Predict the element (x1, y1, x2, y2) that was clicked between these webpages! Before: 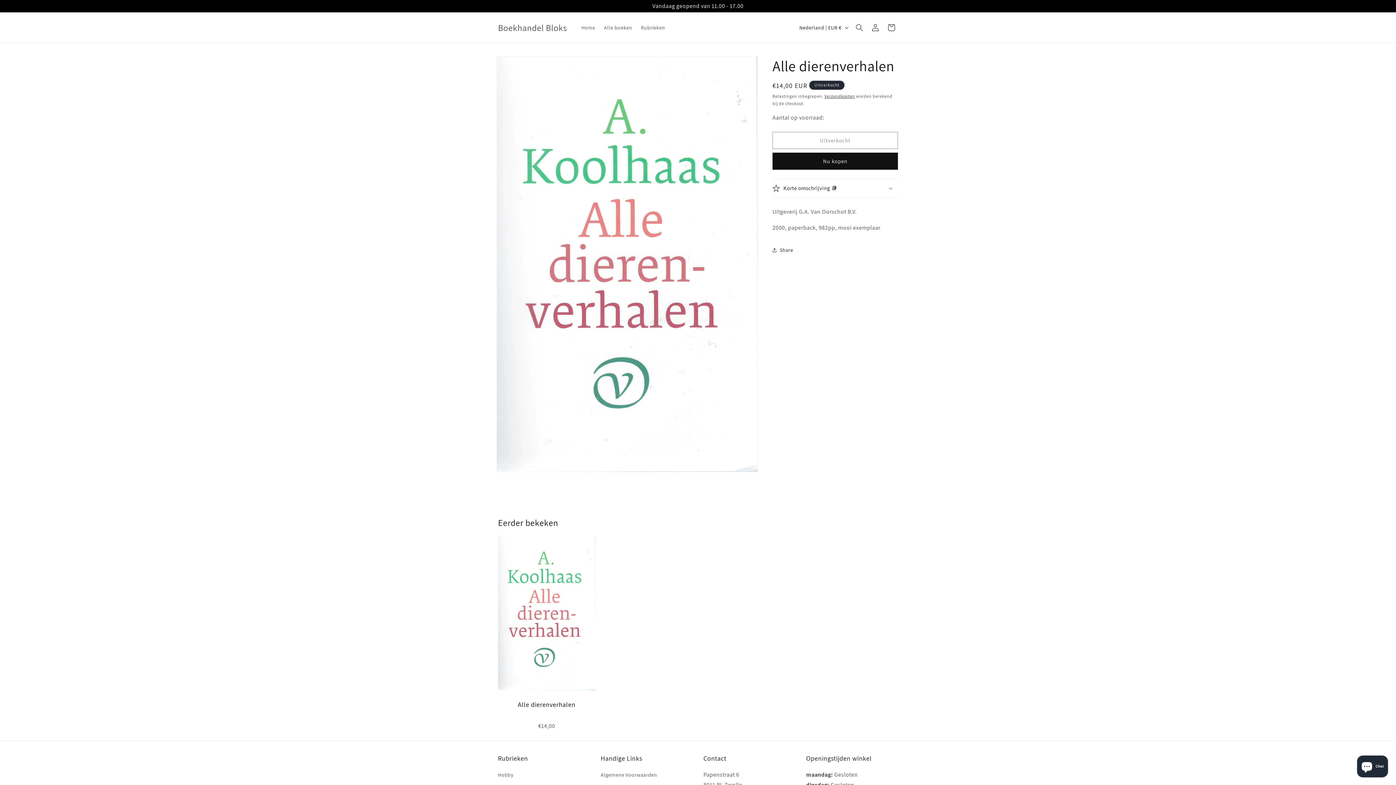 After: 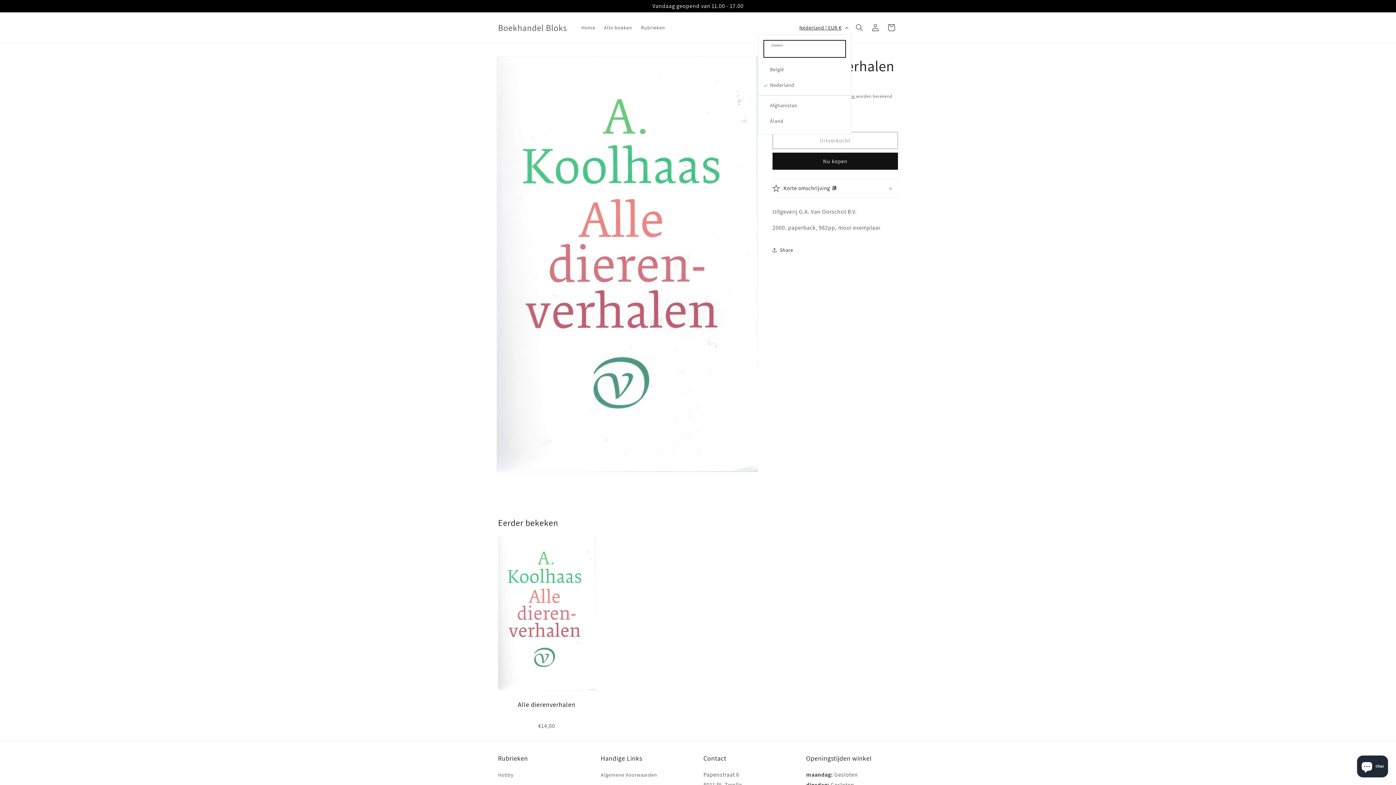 Action: label: Nederland | EUR € bbox: (795, 20, 851, 34)